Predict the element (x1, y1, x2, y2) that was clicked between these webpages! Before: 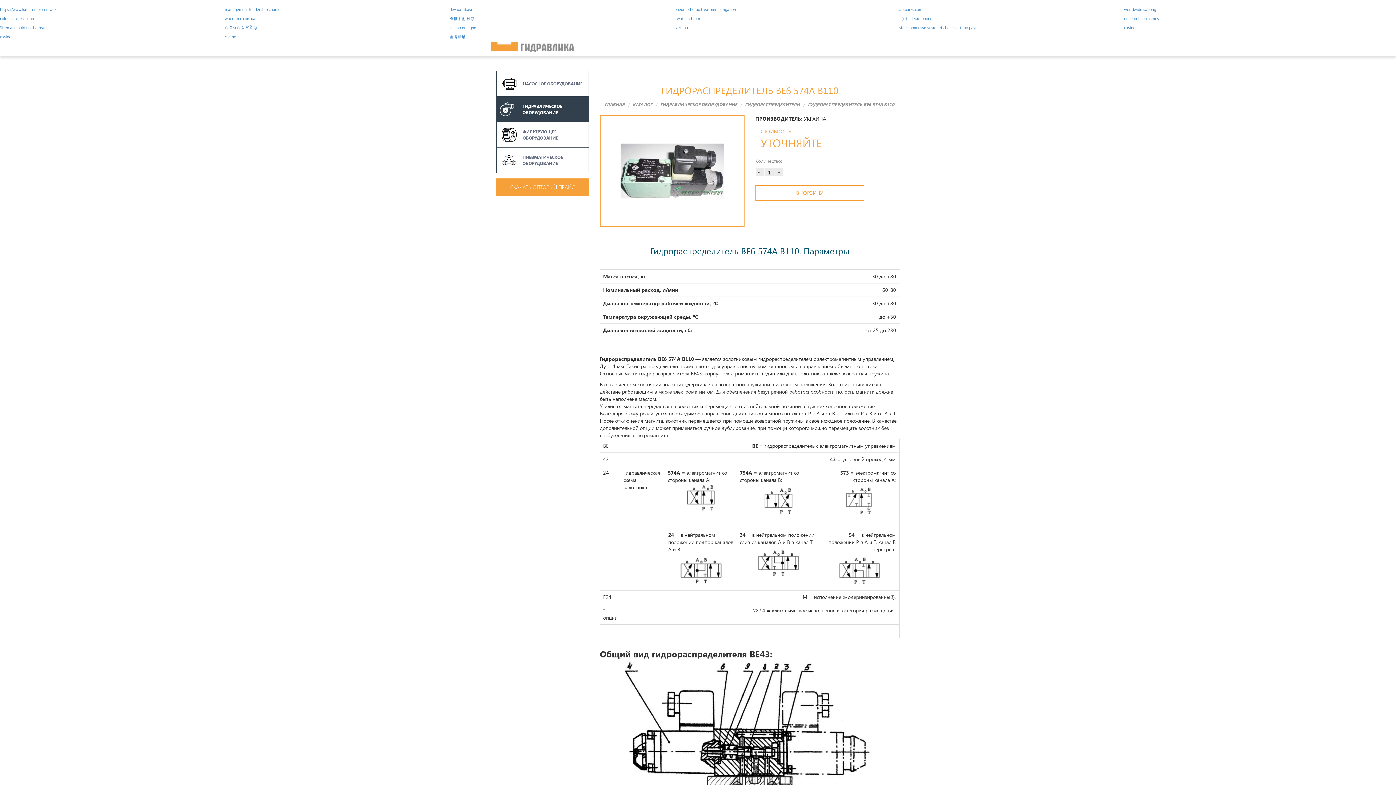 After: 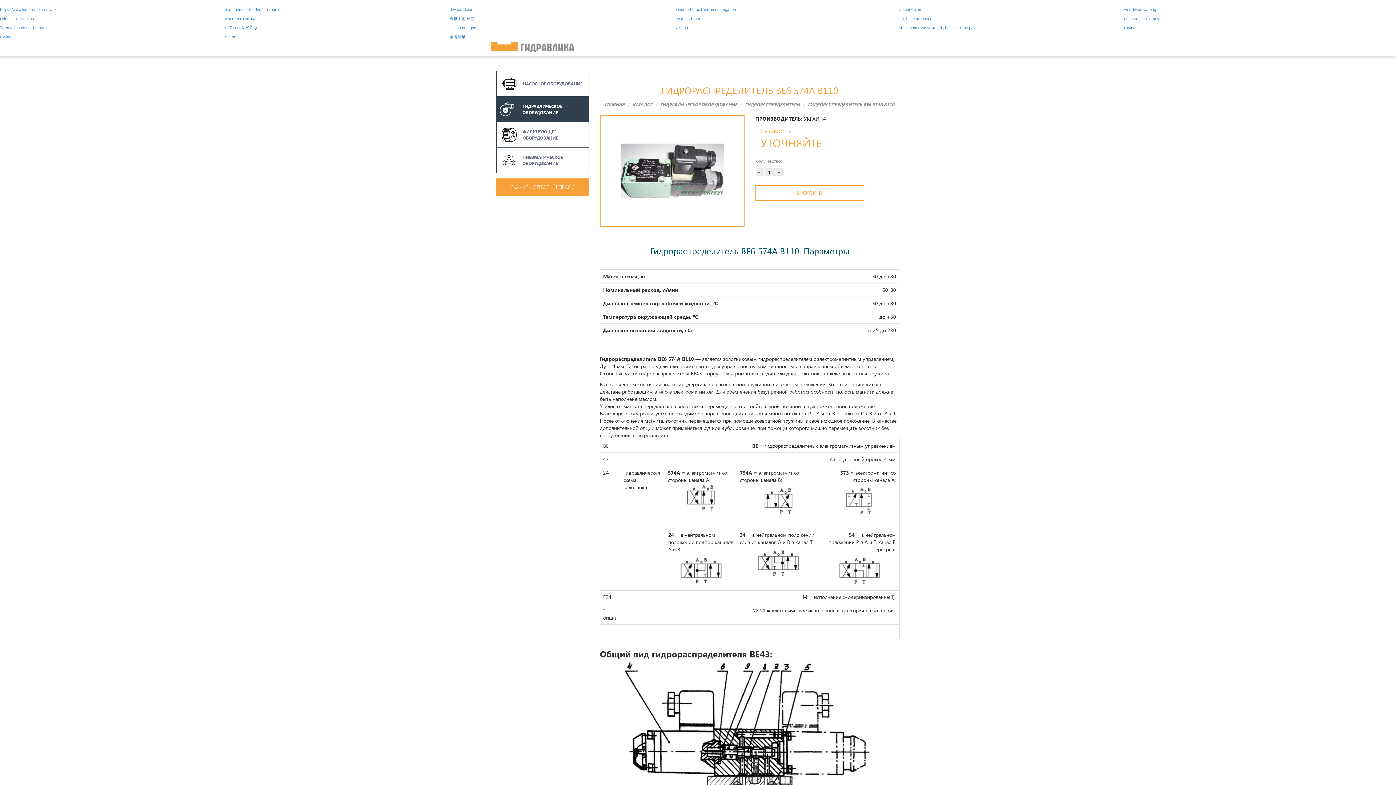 Action: bbox: (606, 121, 738, 220)